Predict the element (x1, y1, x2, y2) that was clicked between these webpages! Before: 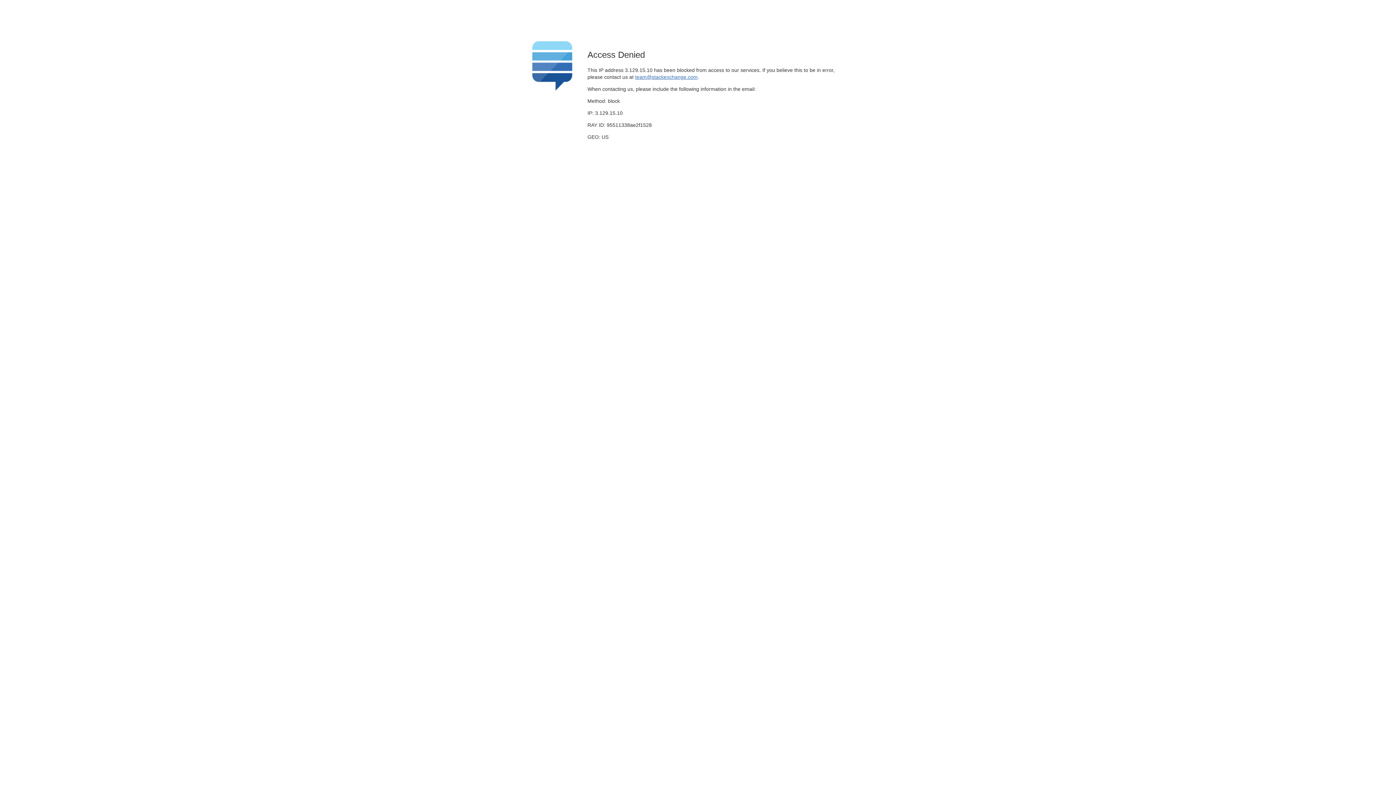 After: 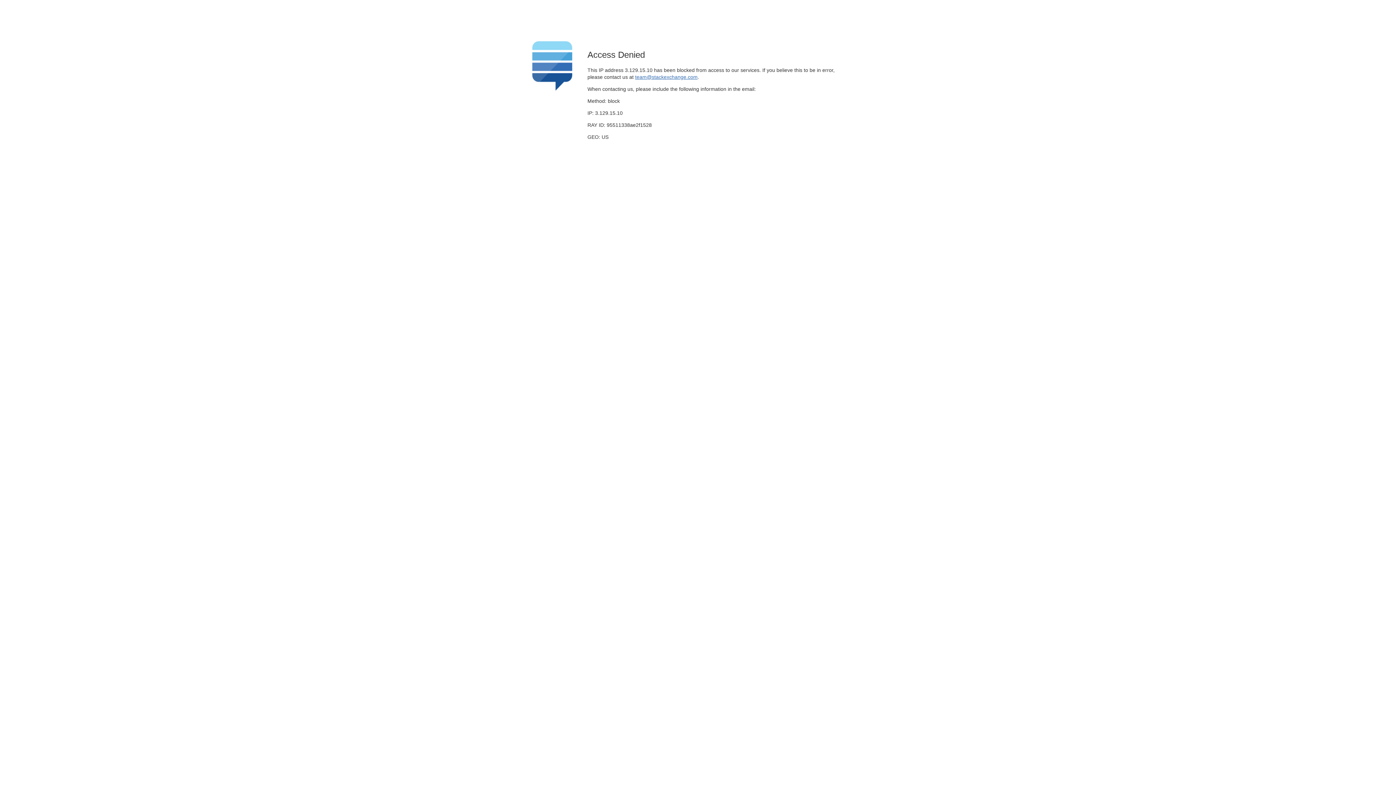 Action: label: team@stackexchange.com bbox: (635, 74, 697, 79)